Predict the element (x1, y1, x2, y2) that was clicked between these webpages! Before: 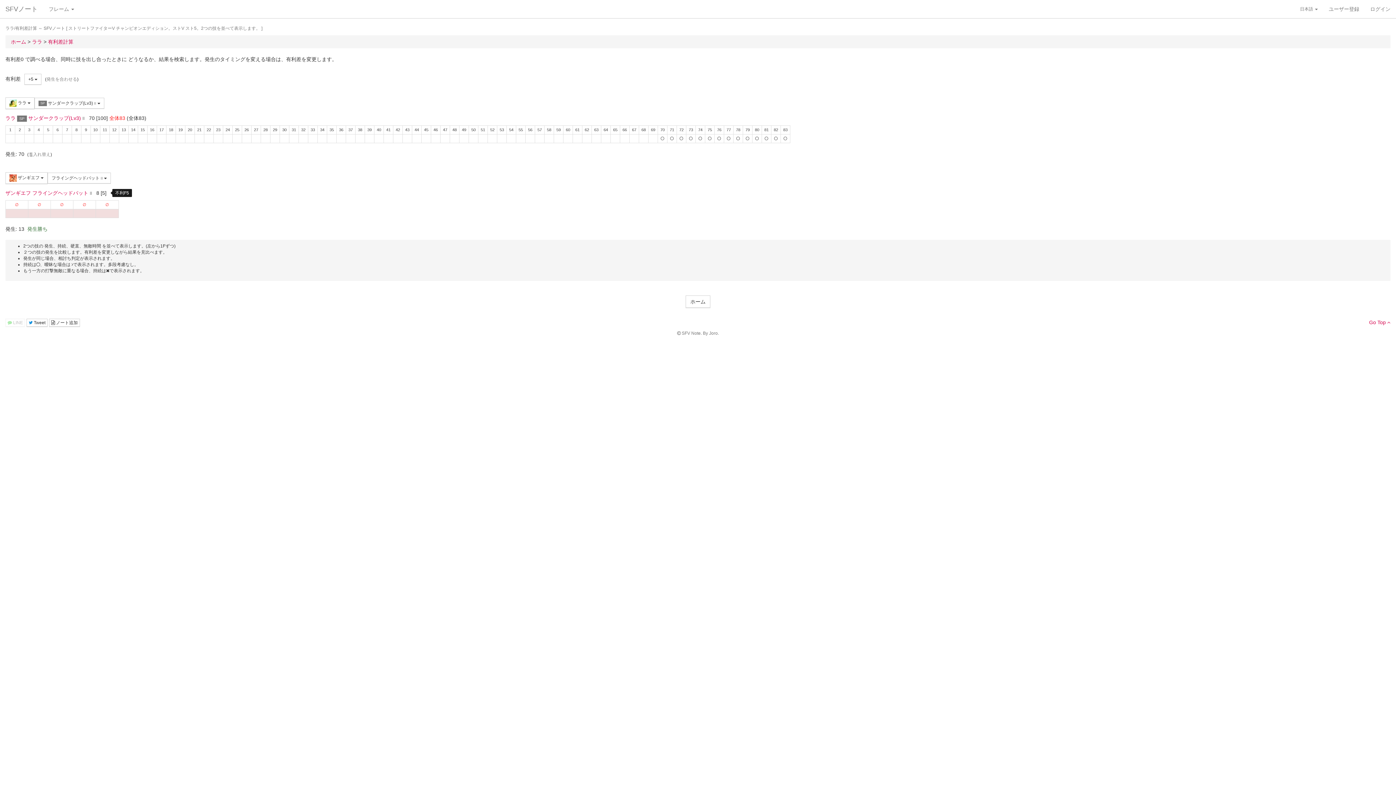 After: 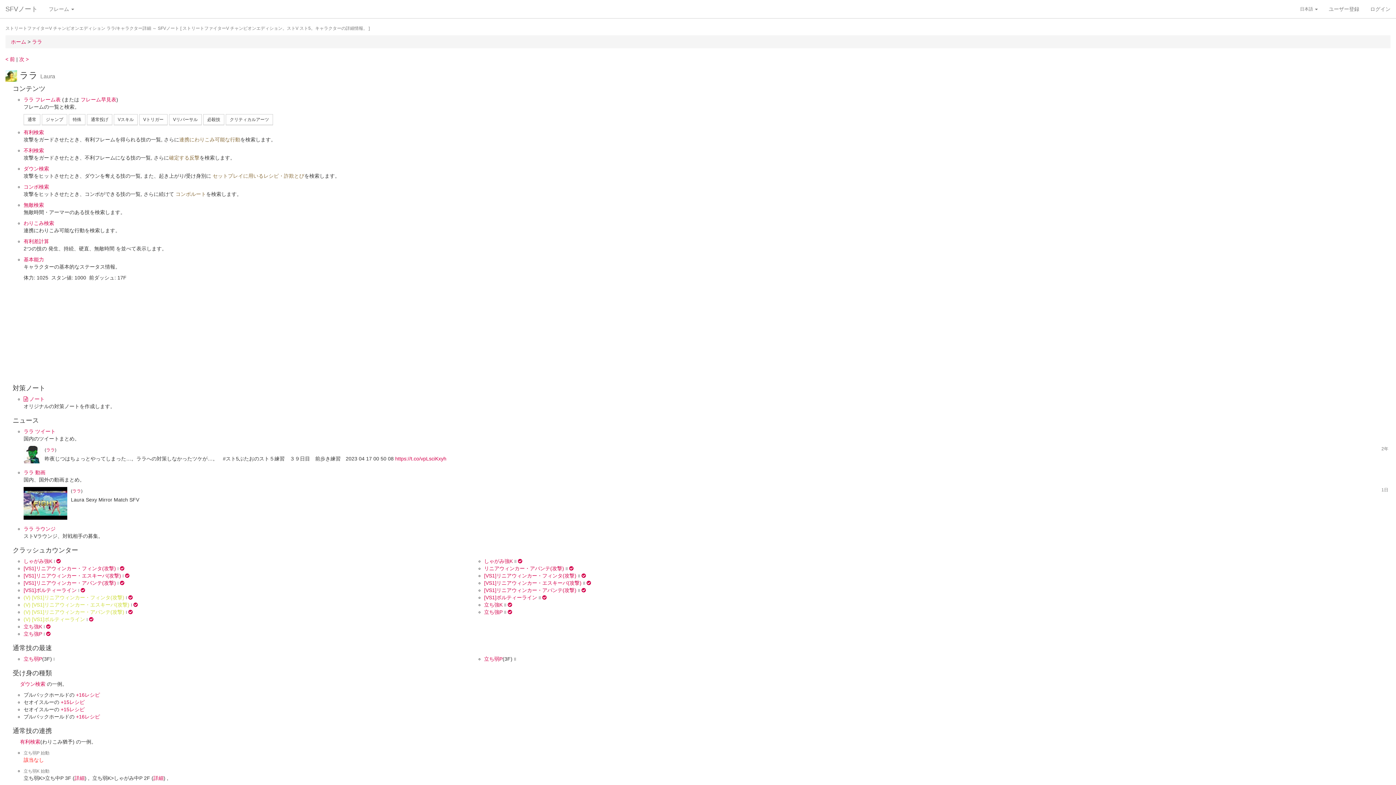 Action: bbox: (5, 115, 15, 121) label: ララ